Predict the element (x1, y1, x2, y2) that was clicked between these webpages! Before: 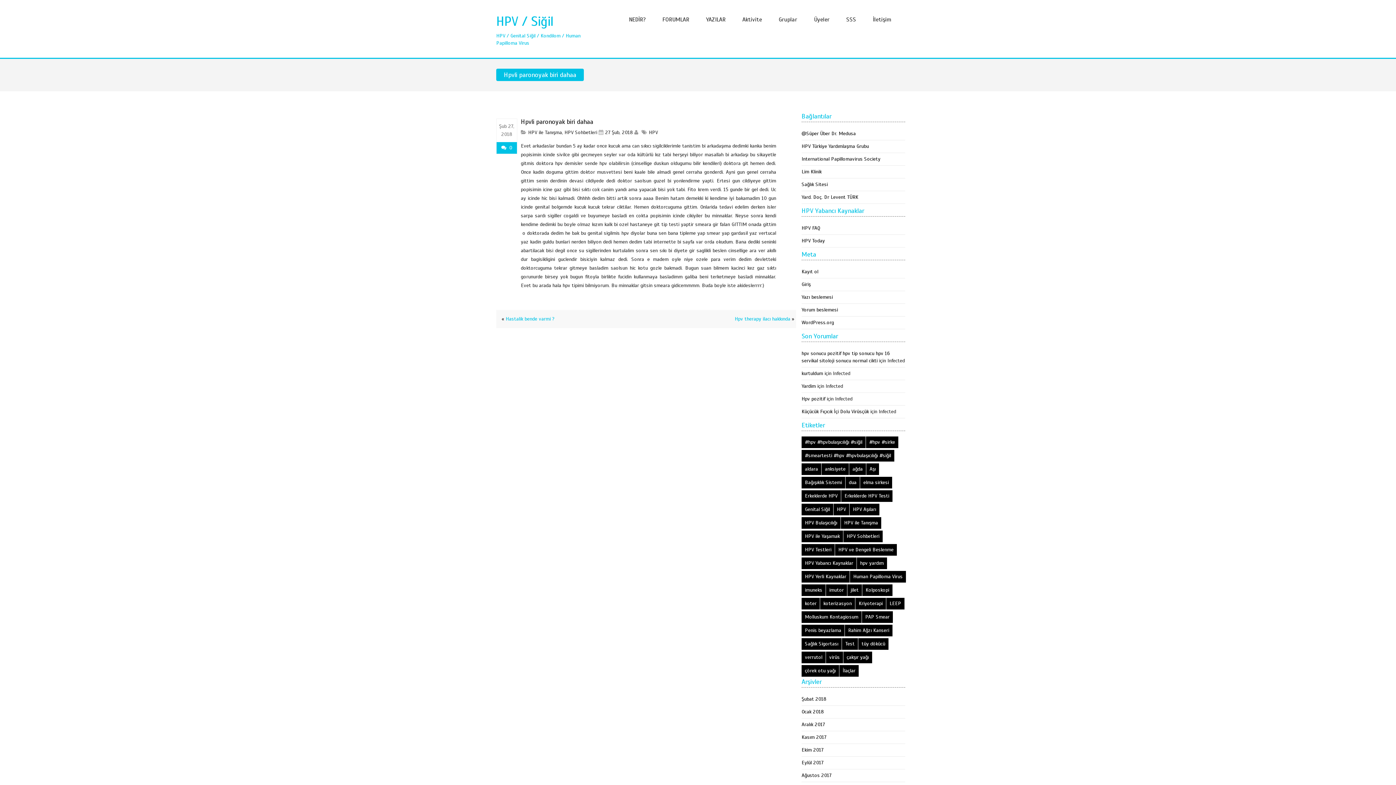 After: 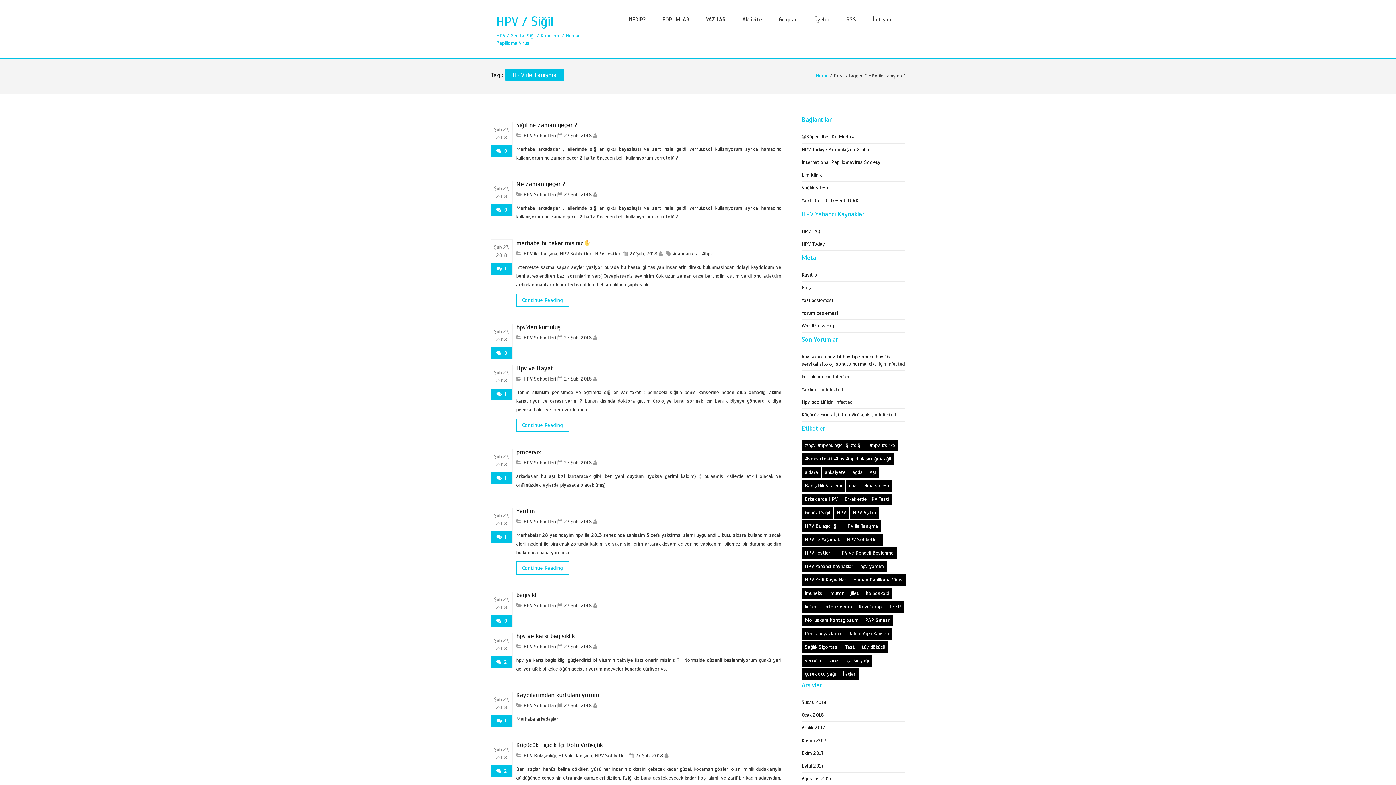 Action: label: HPV ile Tanışma (11 öge) bbox: (841, 517, 881, 529)